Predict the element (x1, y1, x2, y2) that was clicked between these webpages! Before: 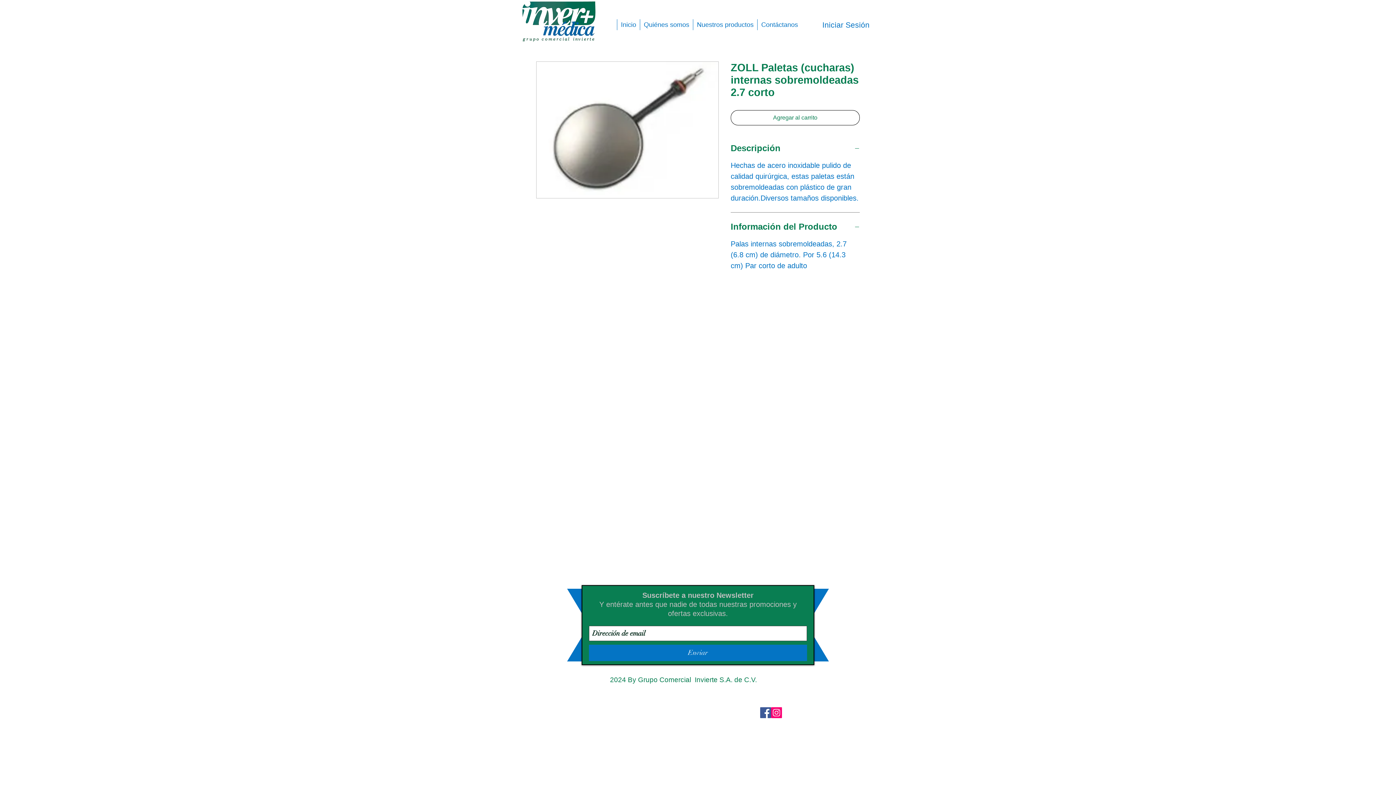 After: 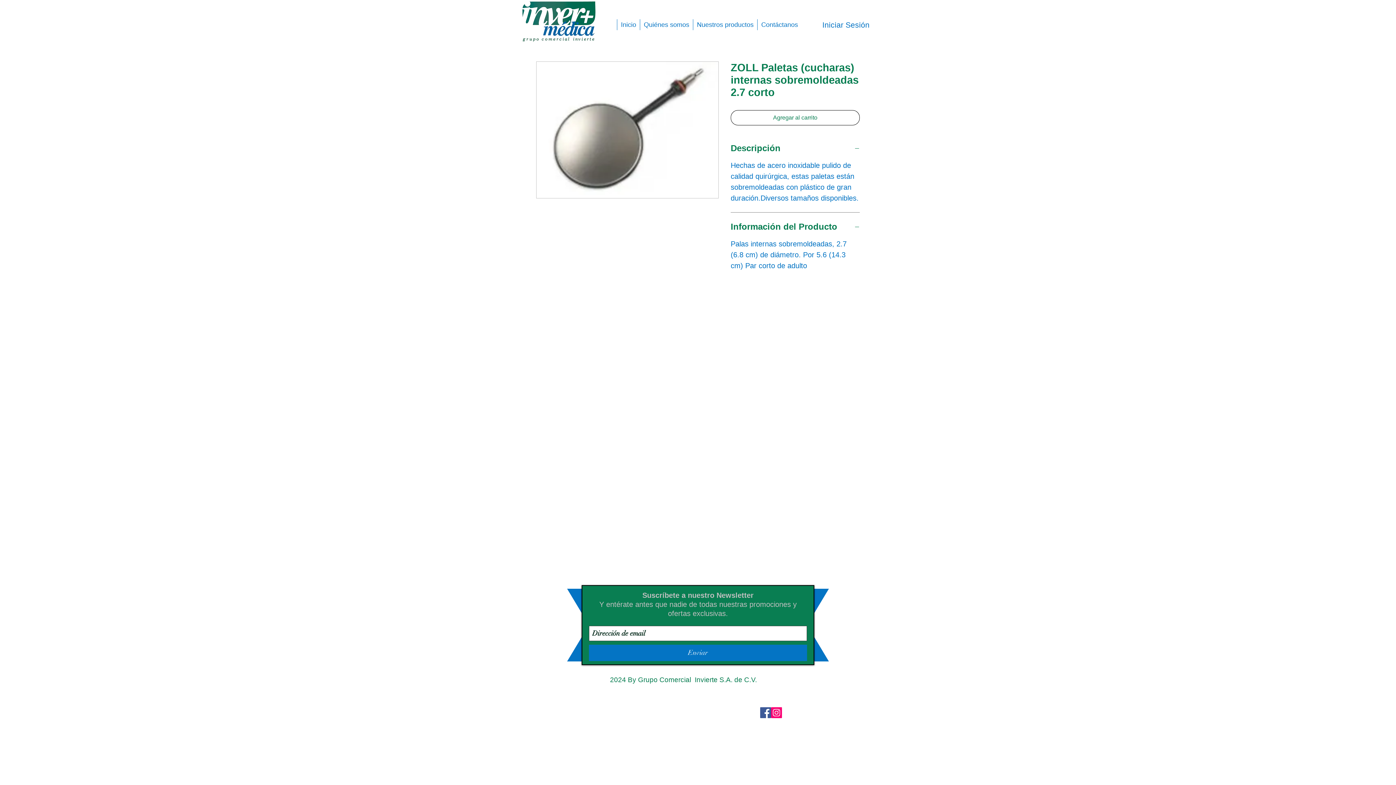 Action: bbox: (760, 707, 771, 718) label: Facebook